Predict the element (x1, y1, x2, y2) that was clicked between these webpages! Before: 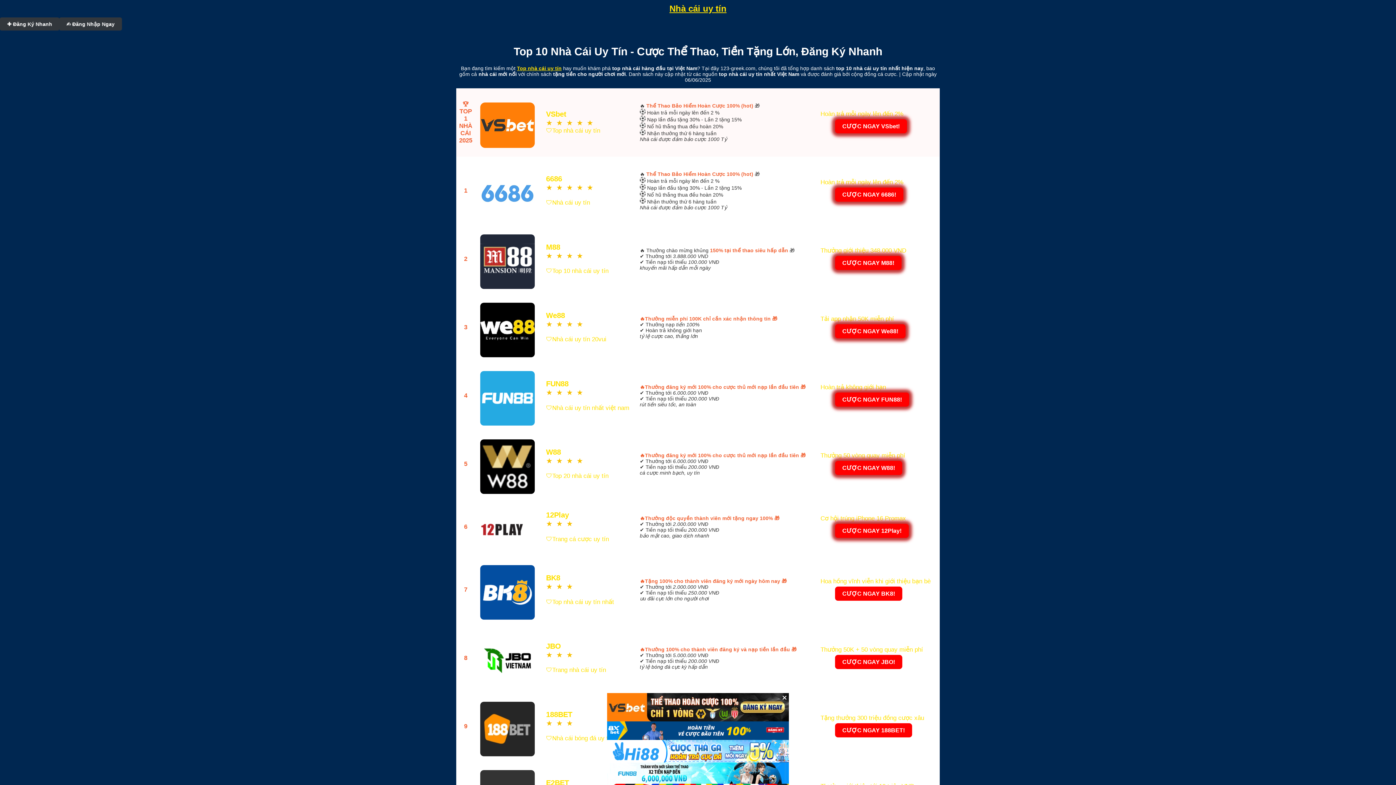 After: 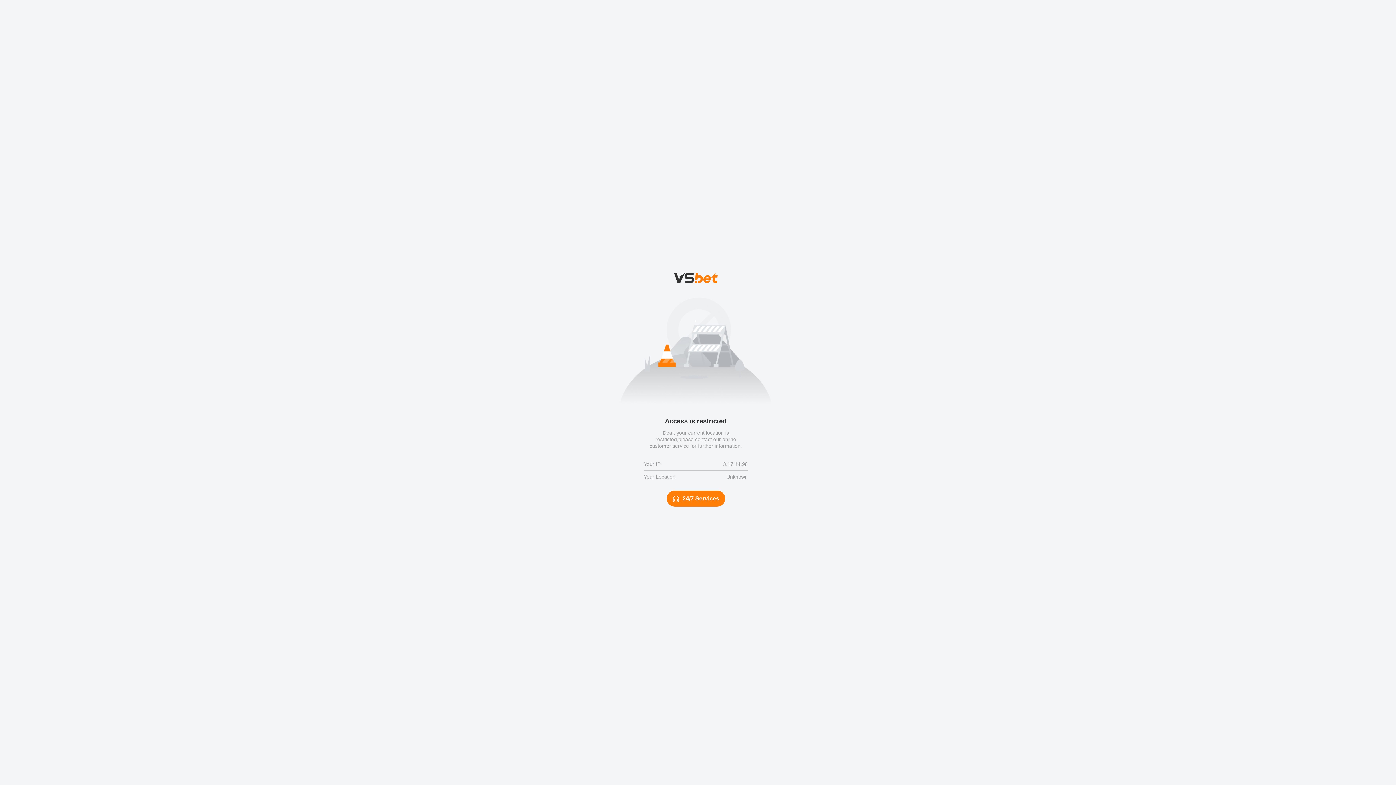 Action: bbox: (478, 160, 537, 222) label: 


